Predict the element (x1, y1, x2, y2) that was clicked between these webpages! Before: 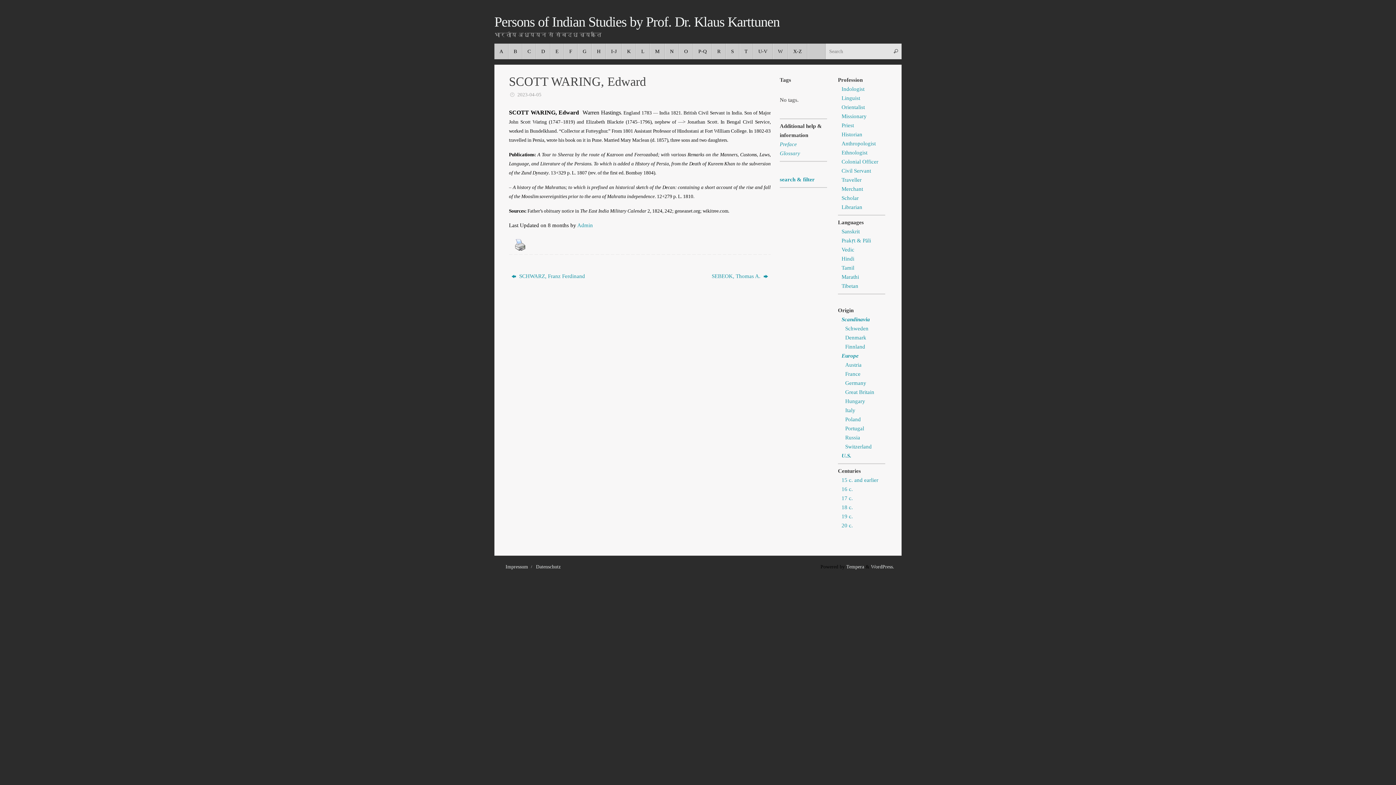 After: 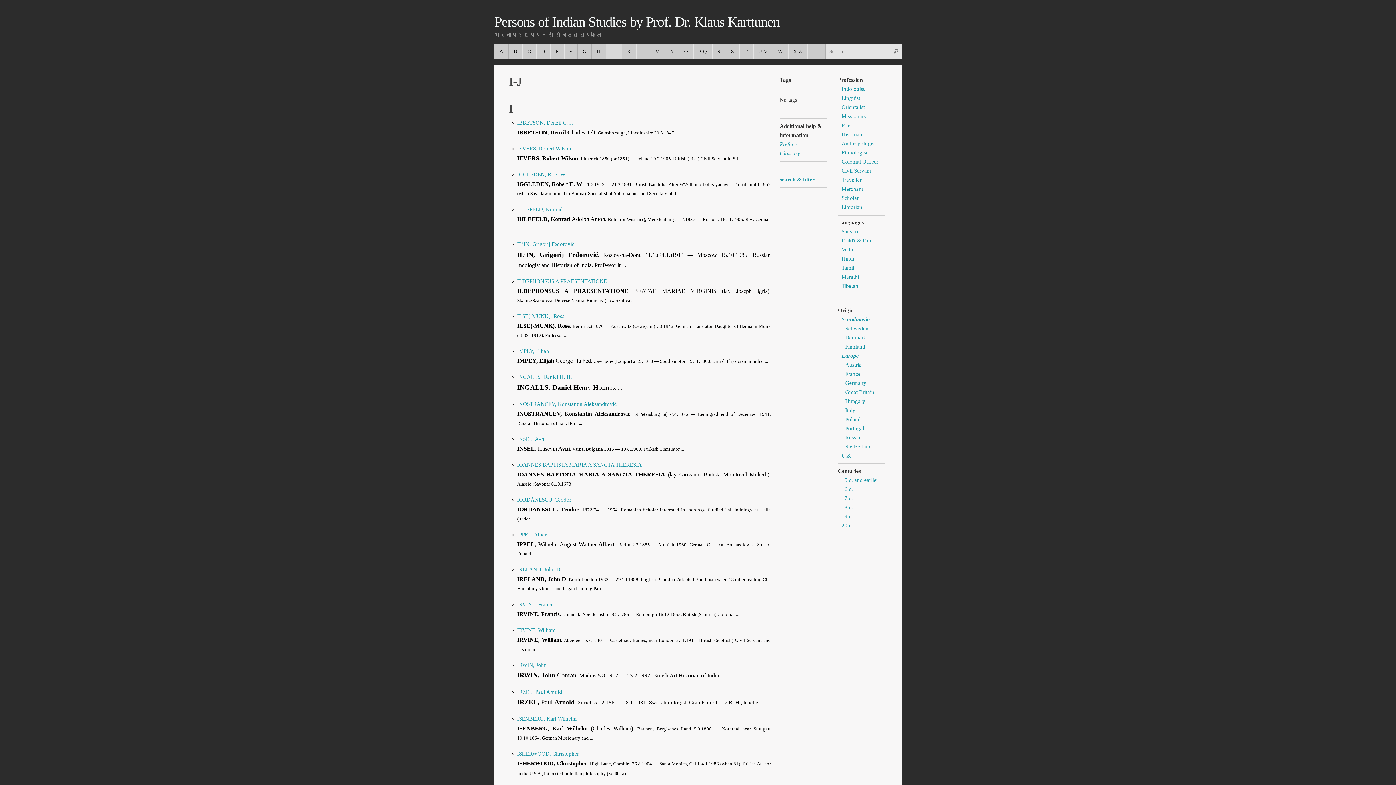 Action: bbox: (606, 43, 622, 59) label: I-J